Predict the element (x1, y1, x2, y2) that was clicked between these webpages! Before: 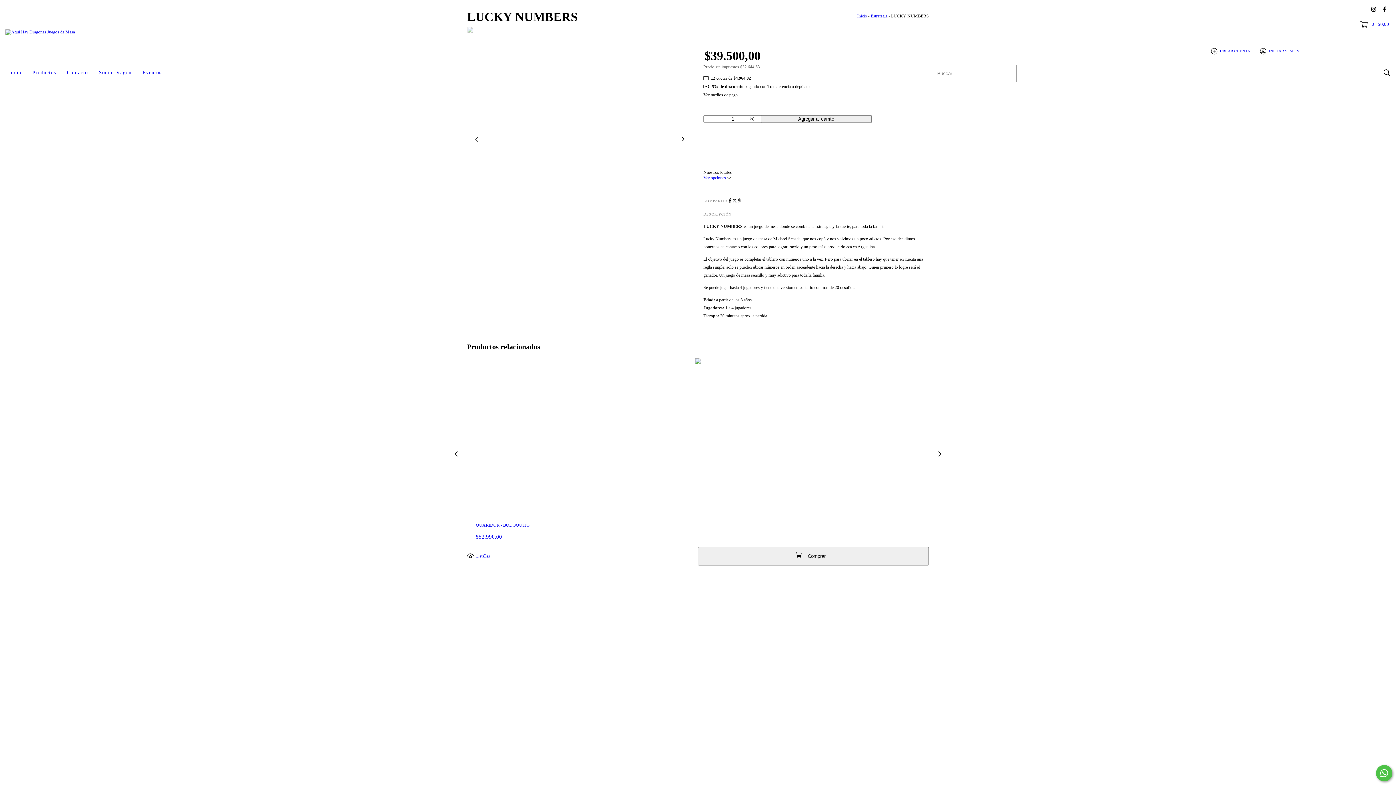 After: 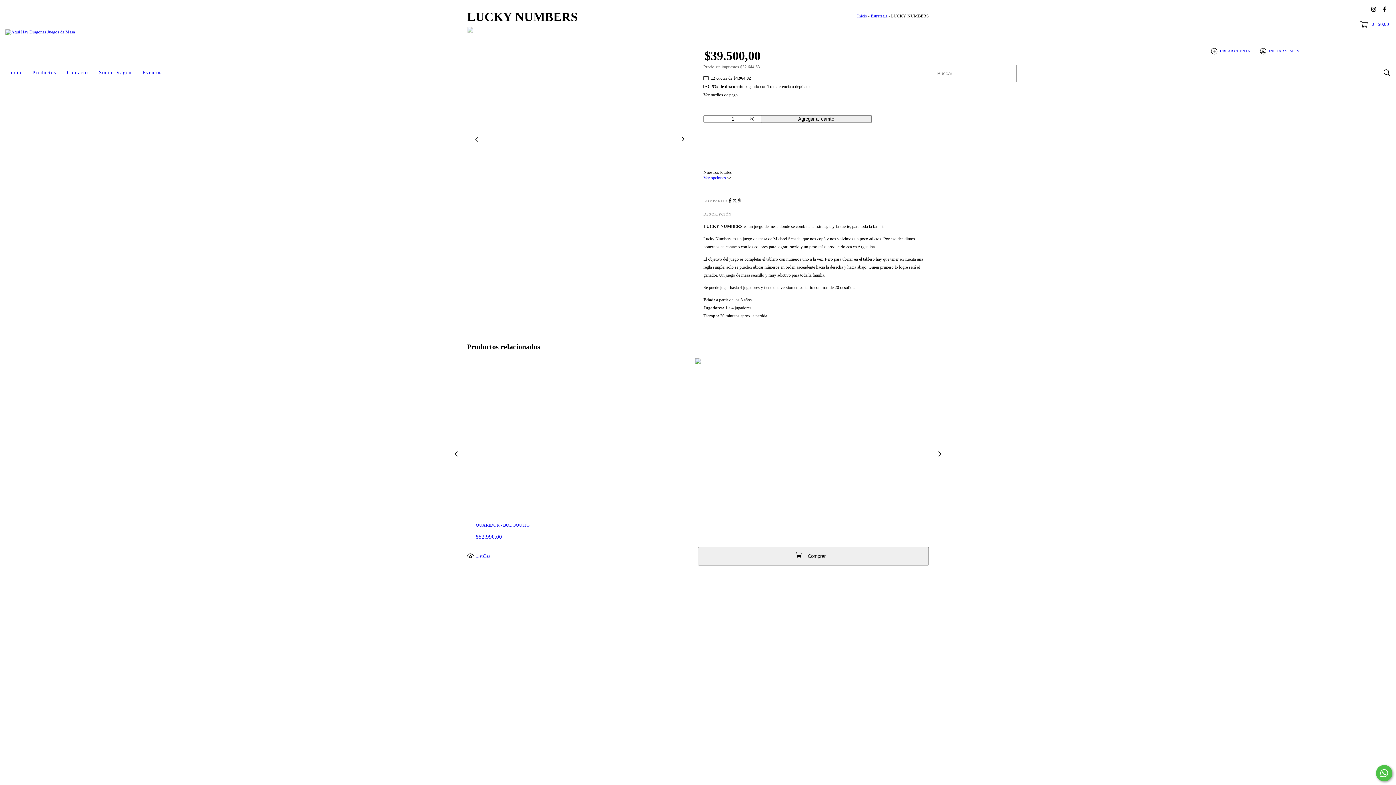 Action: label: Ver opciones  bbox: (703, 175, 731, 180)